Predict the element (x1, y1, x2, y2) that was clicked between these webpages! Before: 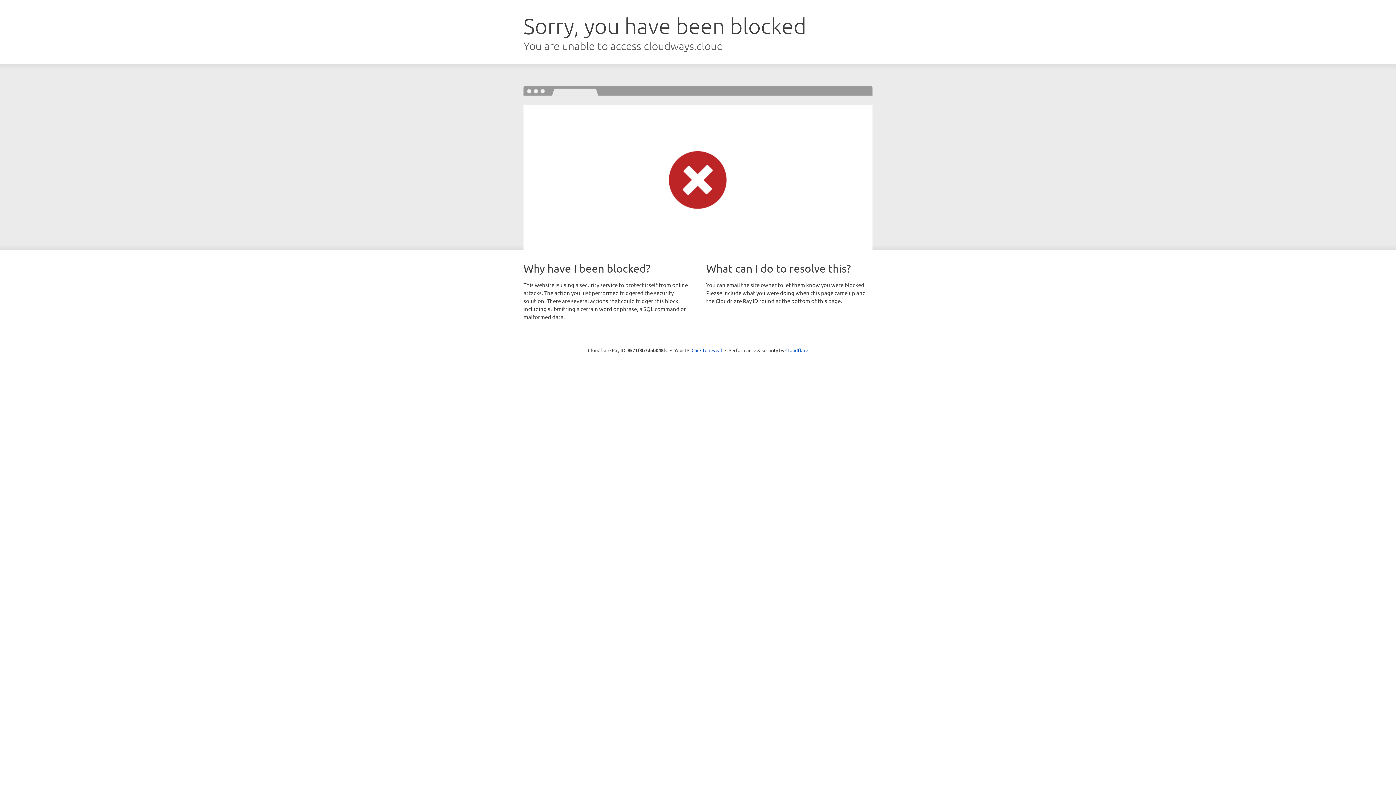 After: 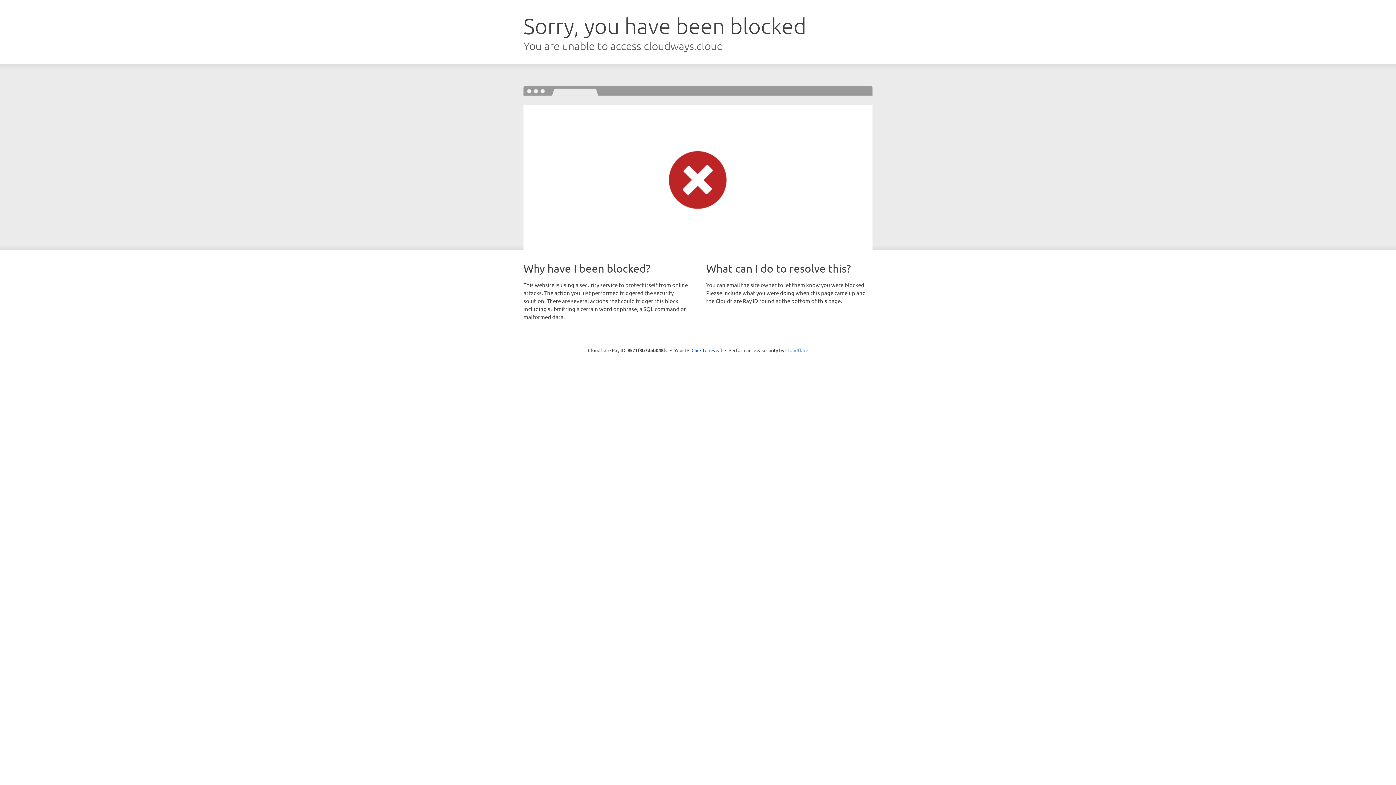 Action: label: Cloudflare bbox: (785, 347, 808, 353)